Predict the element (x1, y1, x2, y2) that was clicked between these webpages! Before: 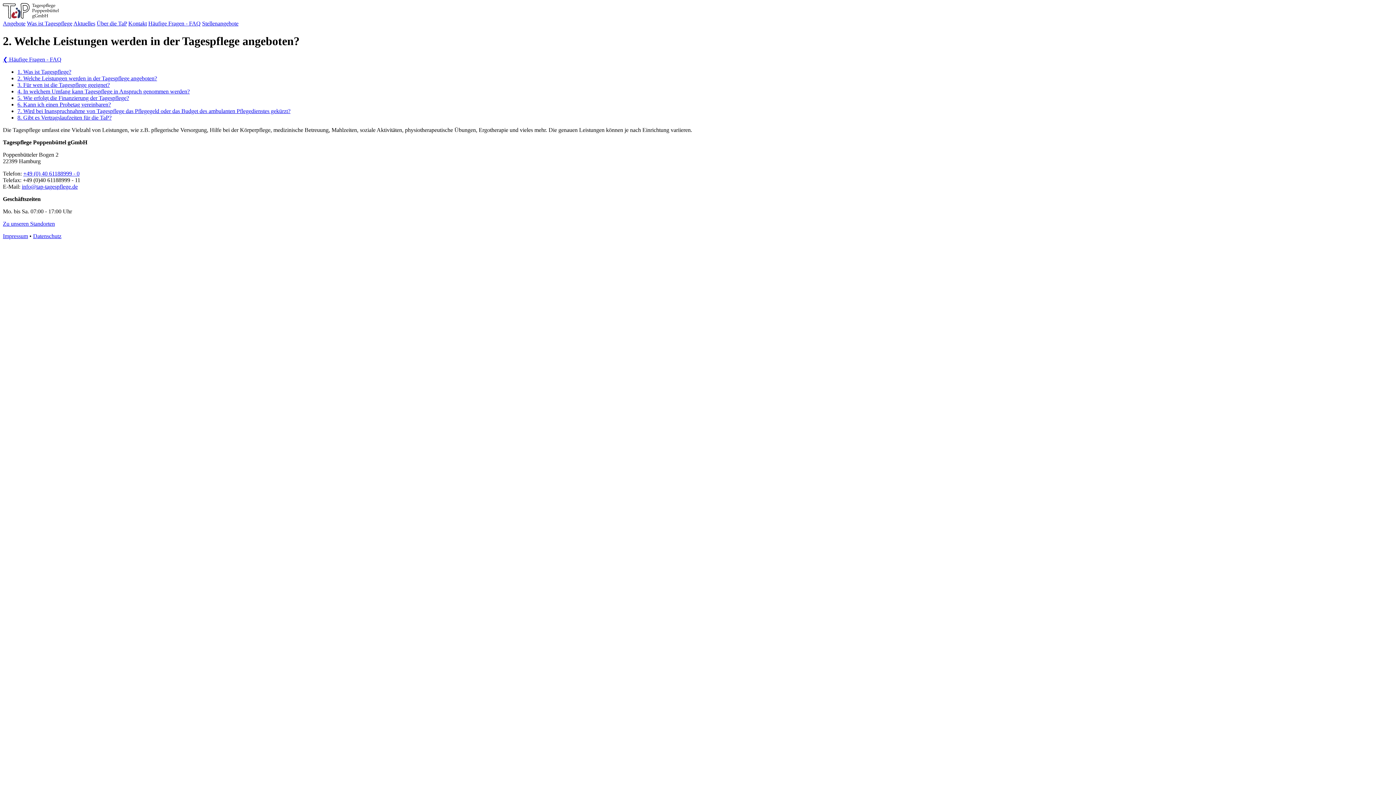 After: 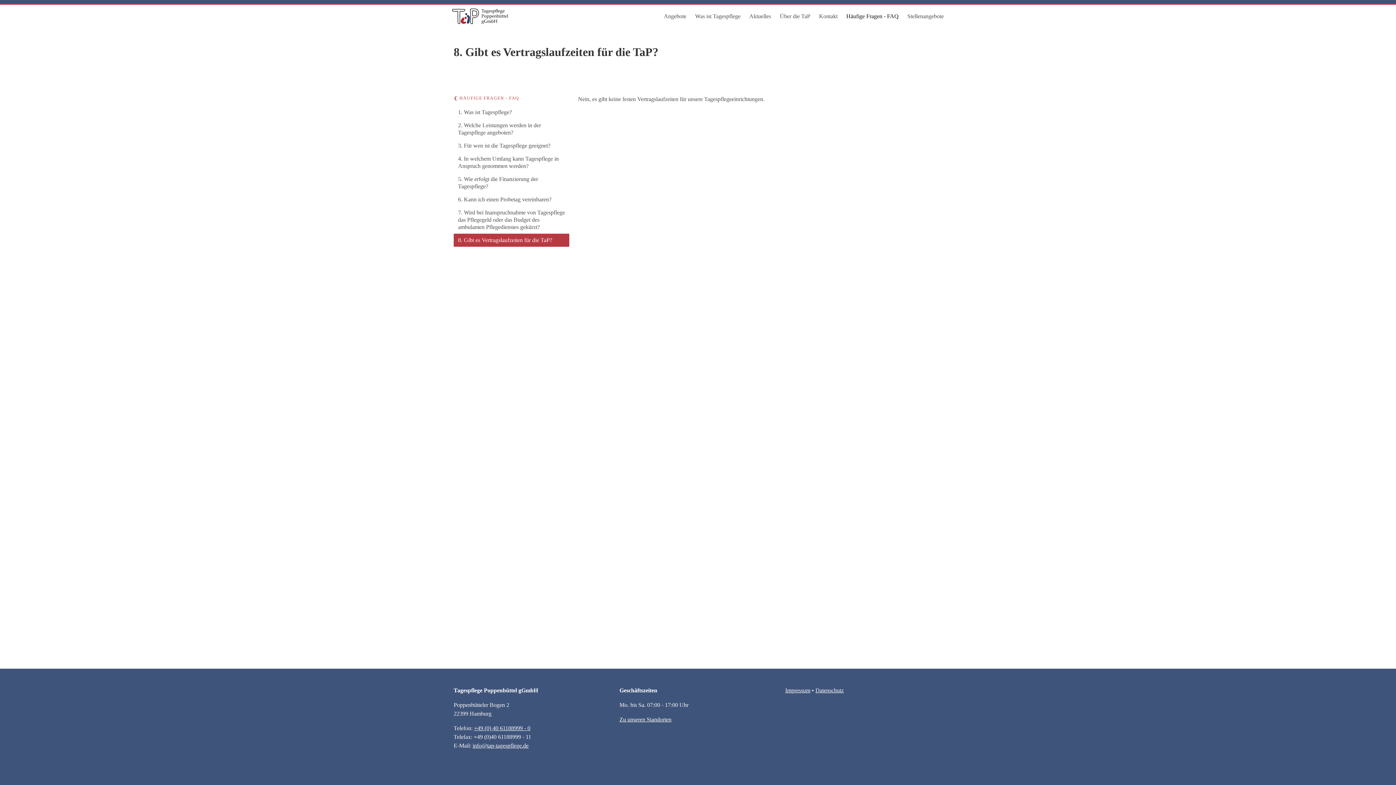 Action: label: 8. Gibt es Vertragslaufzeiten für die TaP? bbox: (17, 114, 111, 120)